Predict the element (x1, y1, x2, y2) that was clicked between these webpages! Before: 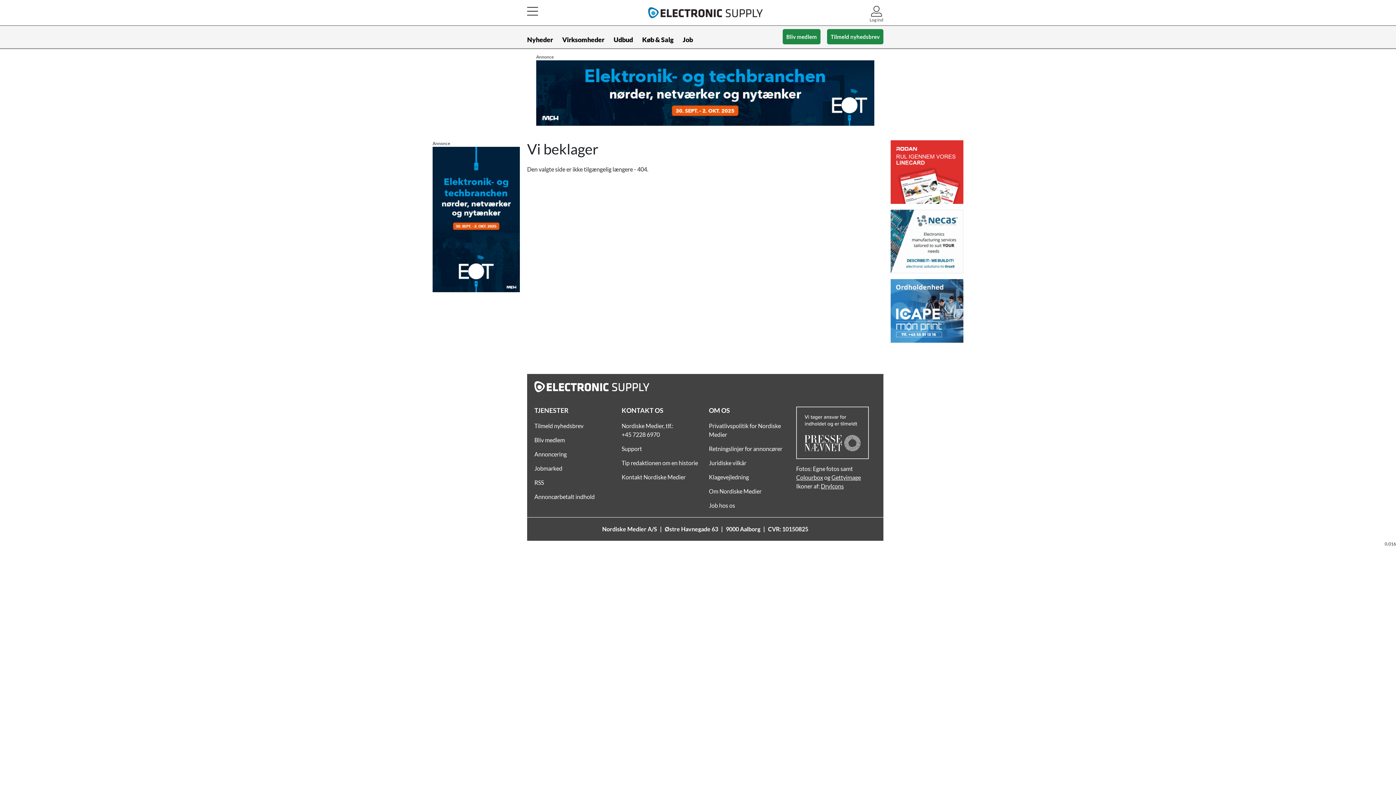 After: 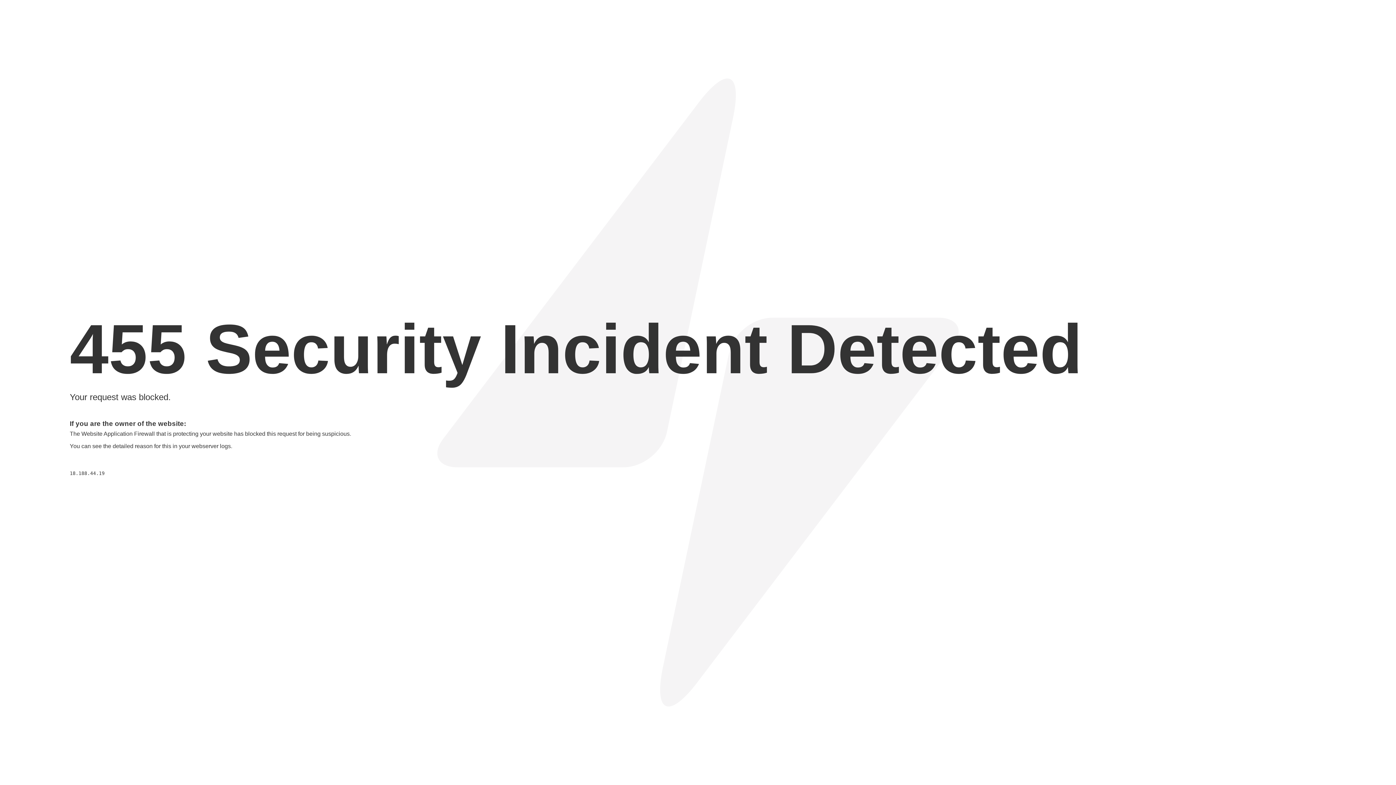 Action: label: Support bbox: (621, 445, 642, 452)